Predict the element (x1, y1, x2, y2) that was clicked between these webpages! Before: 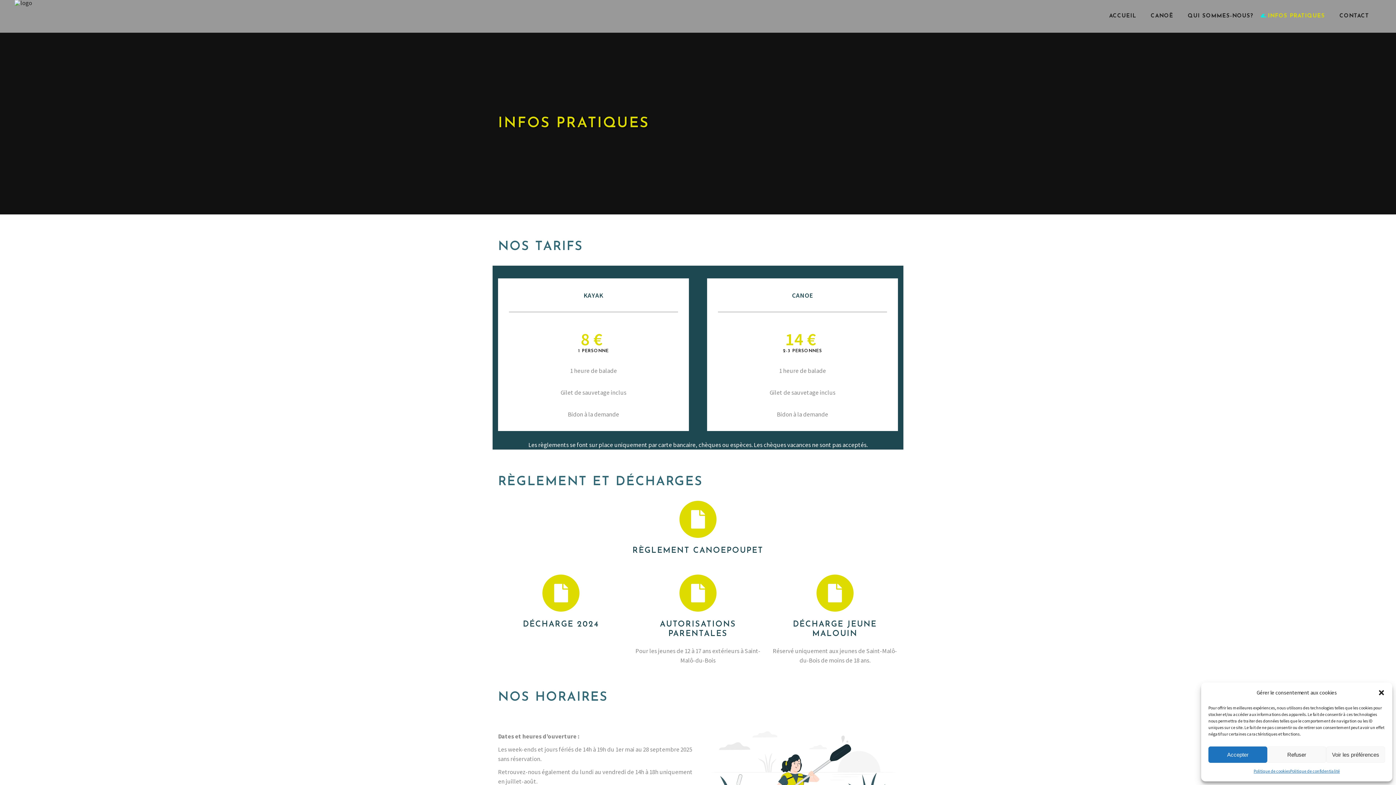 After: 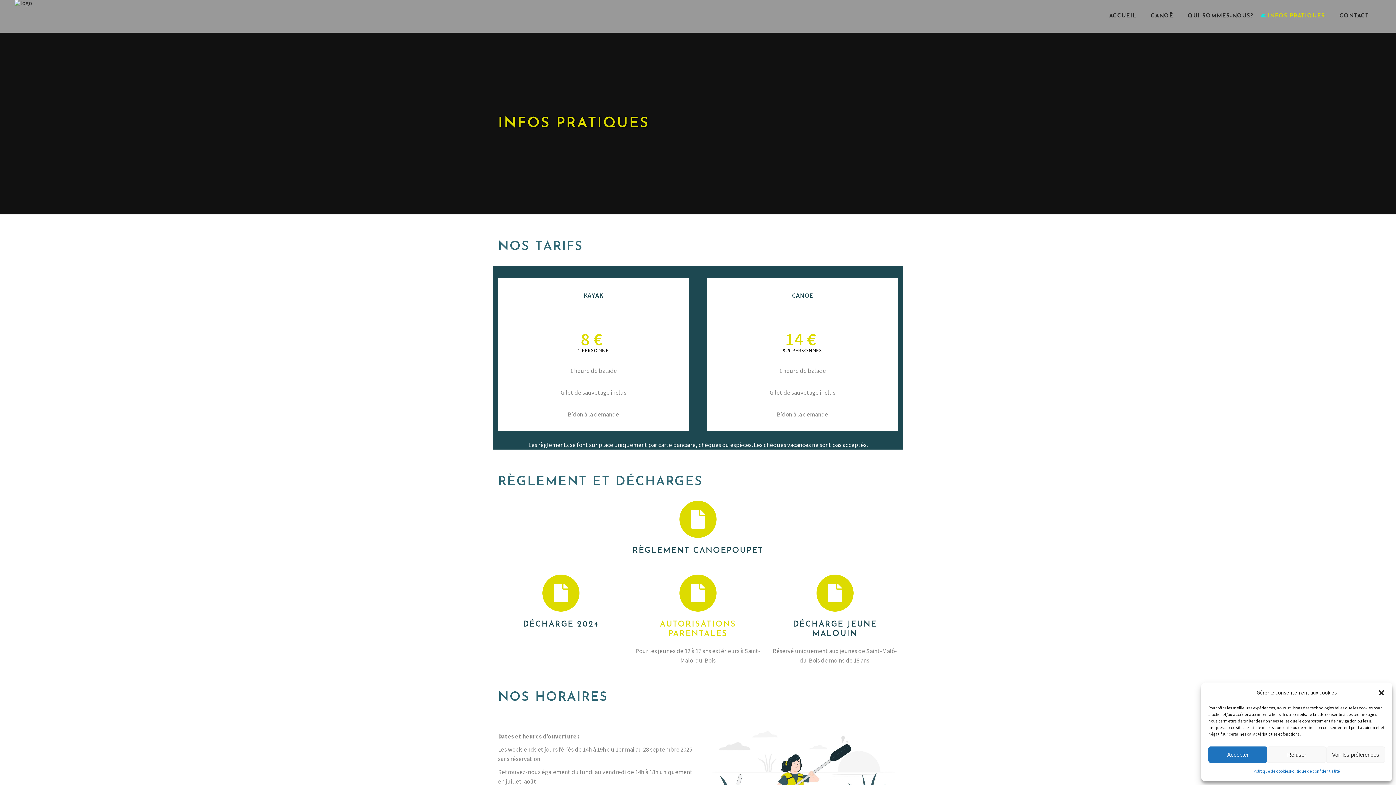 Action: label: AUTORISATIONS PARENTALES bbox: (635, 620, 761, 639)